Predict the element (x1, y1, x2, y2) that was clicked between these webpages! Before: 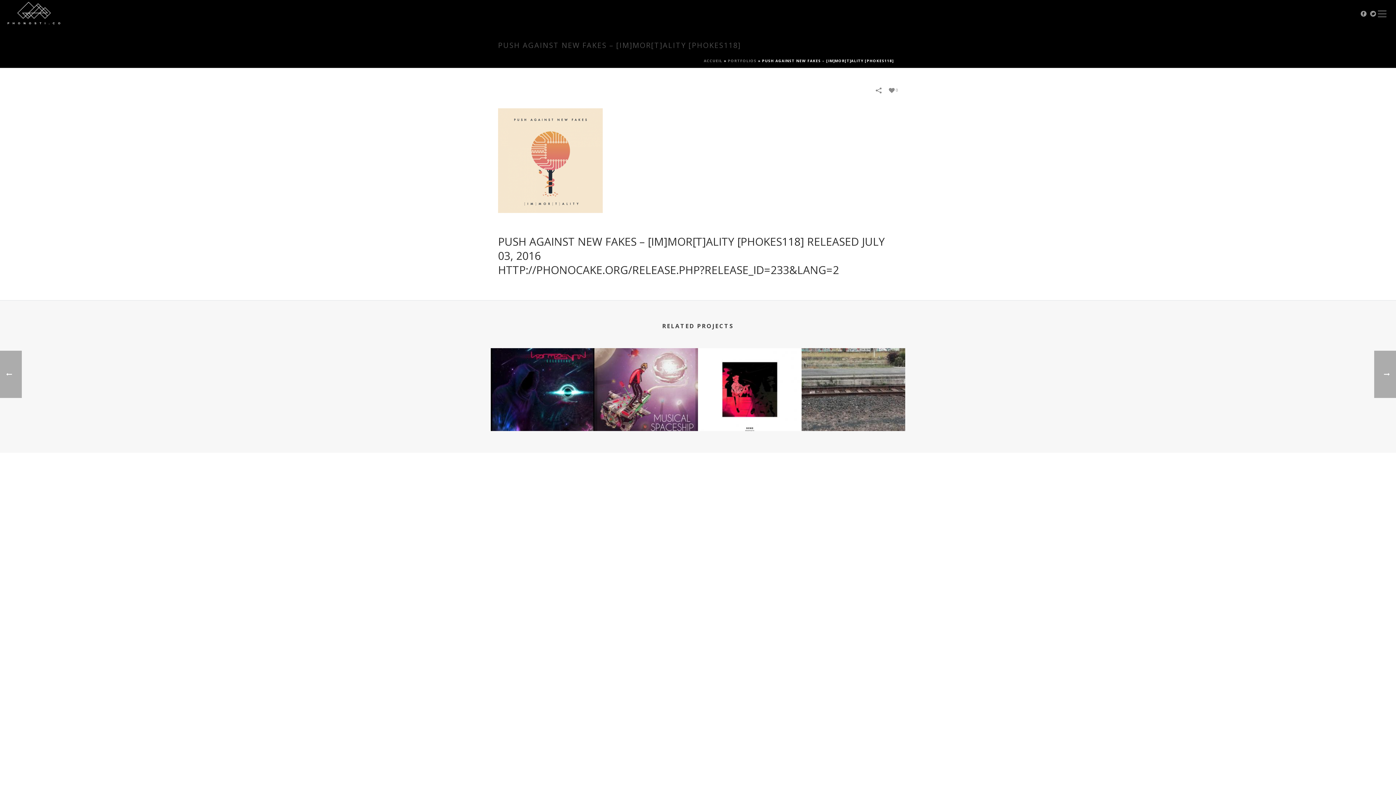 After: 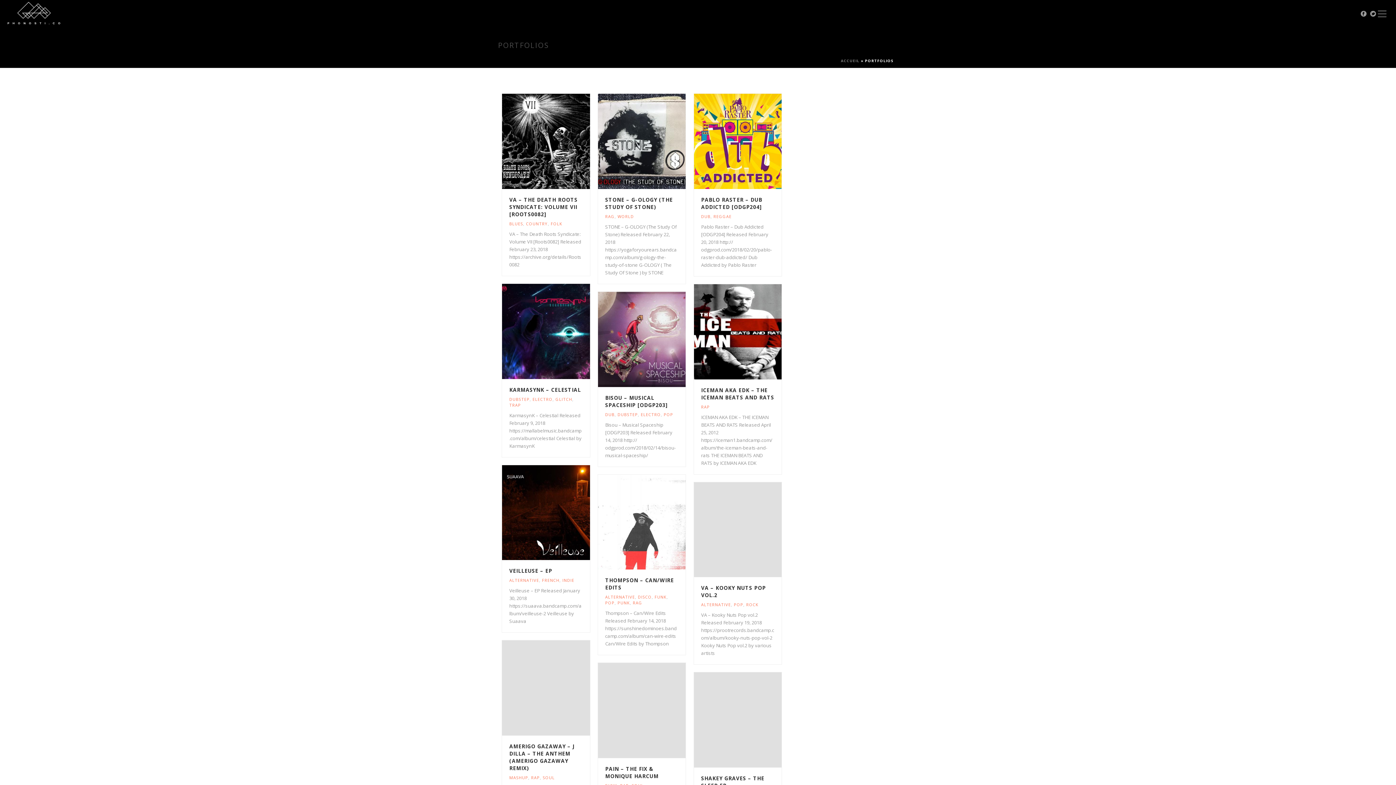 Action: label: PORTFOLIOS bbox: (728, 58, 756, 63)